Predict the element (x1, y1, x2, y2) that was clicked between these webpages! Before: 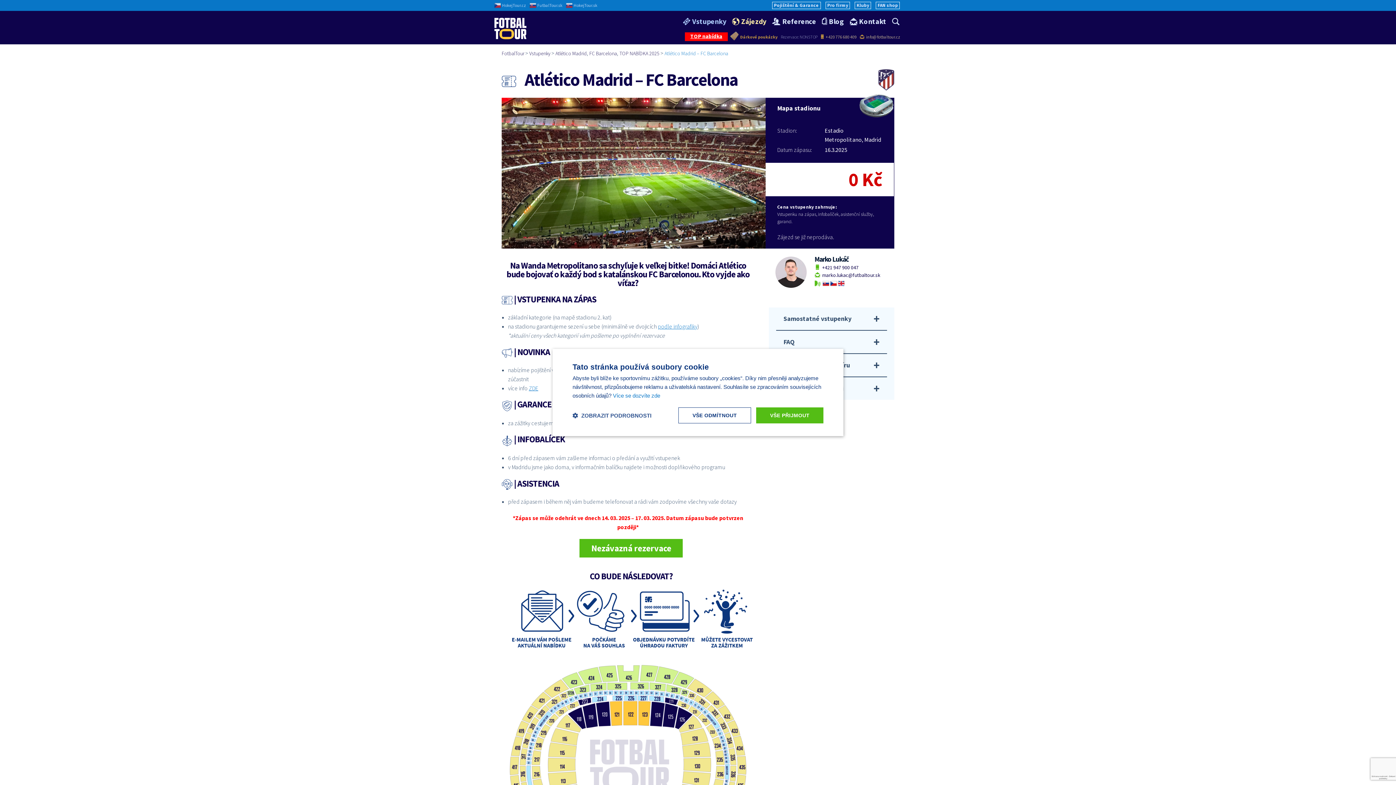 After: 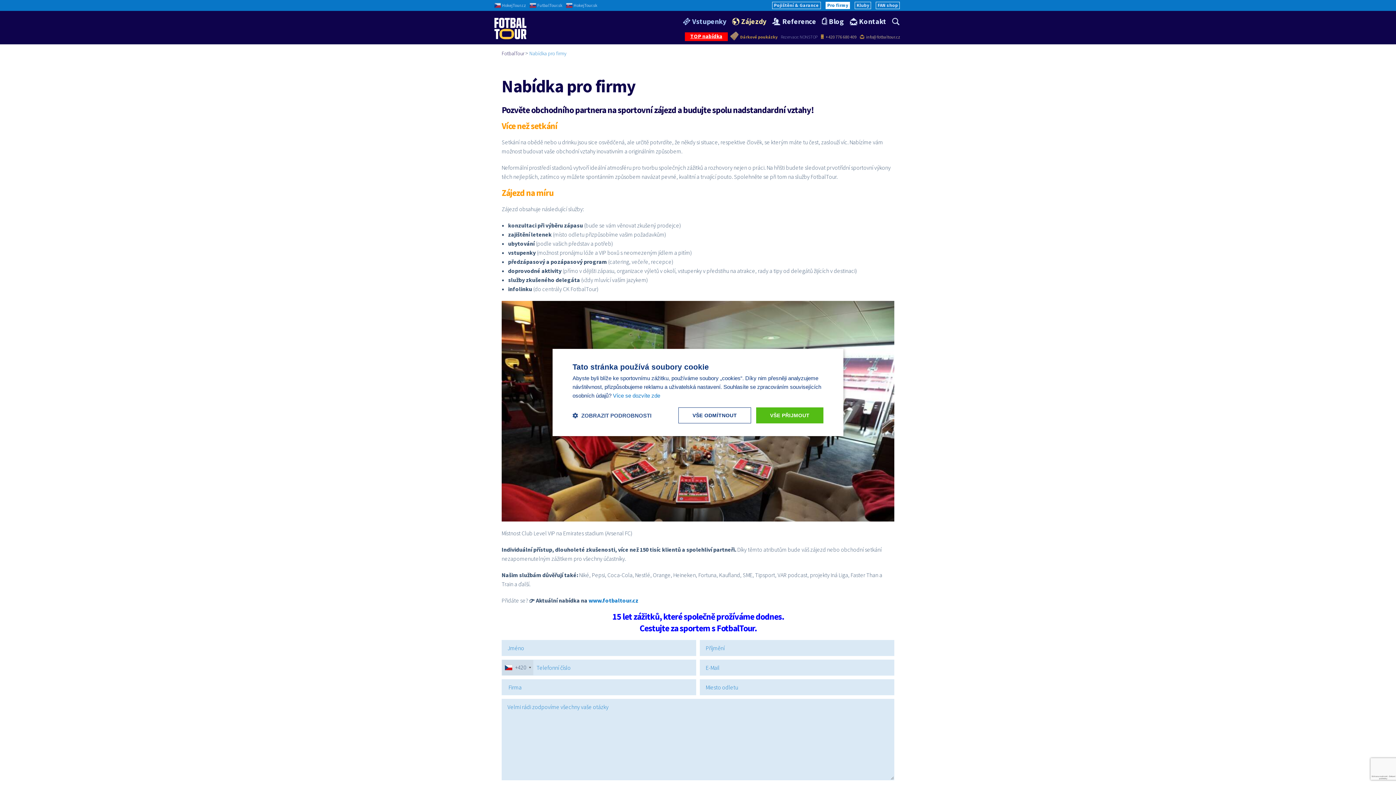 Action: bbox: (825, 1, 850, 9) label: Pro firmy